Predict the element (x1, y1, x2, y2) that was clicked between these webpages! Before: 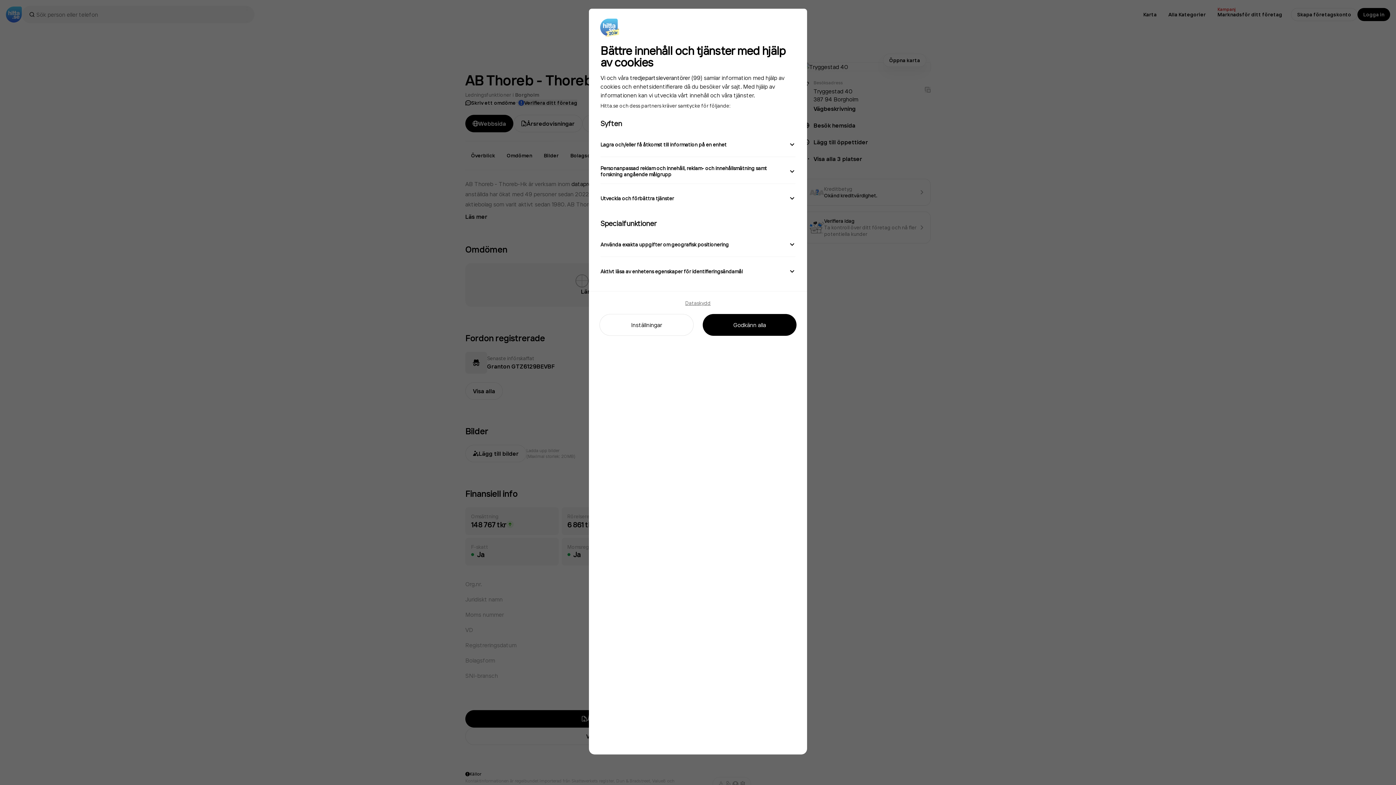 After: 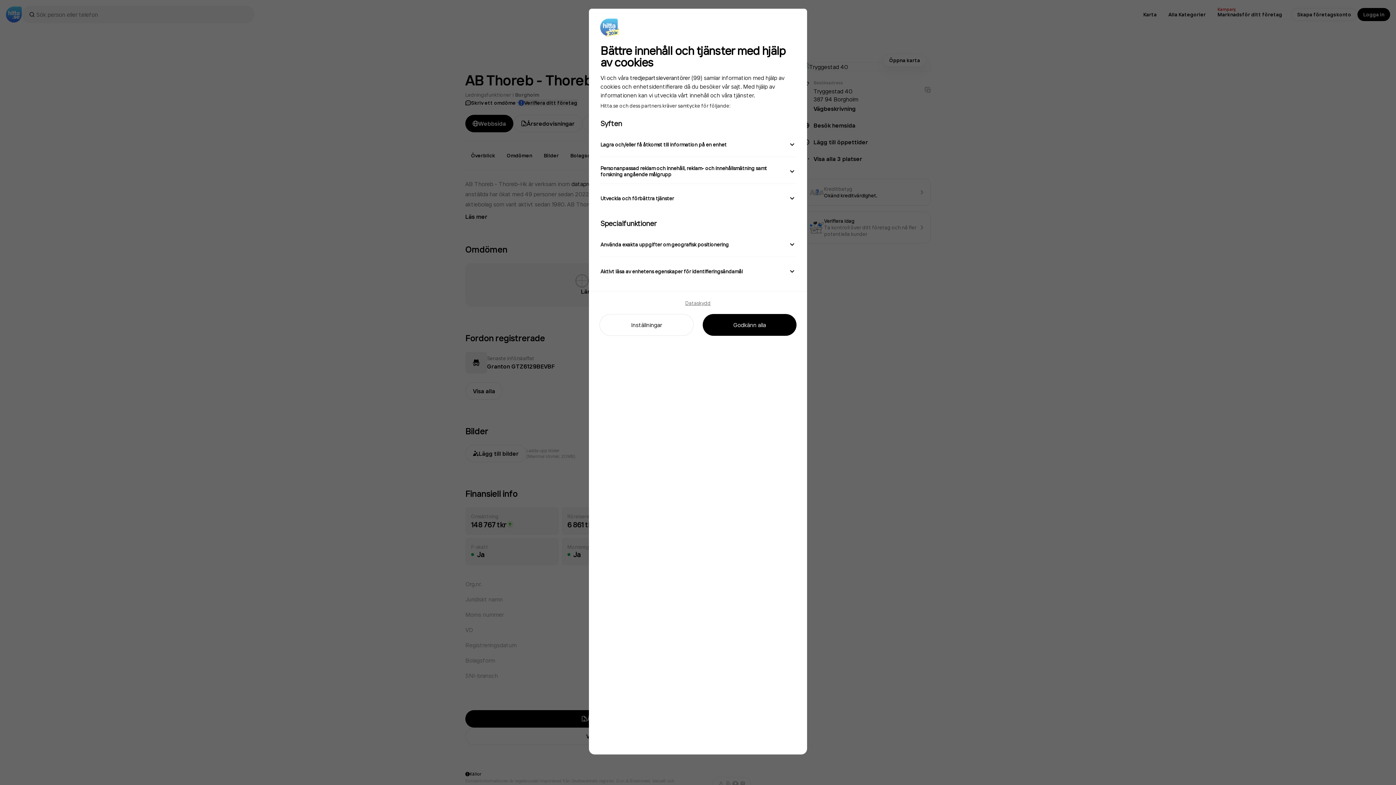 Action: bbox: (685, 291, 710, 307) label: Dataskydd